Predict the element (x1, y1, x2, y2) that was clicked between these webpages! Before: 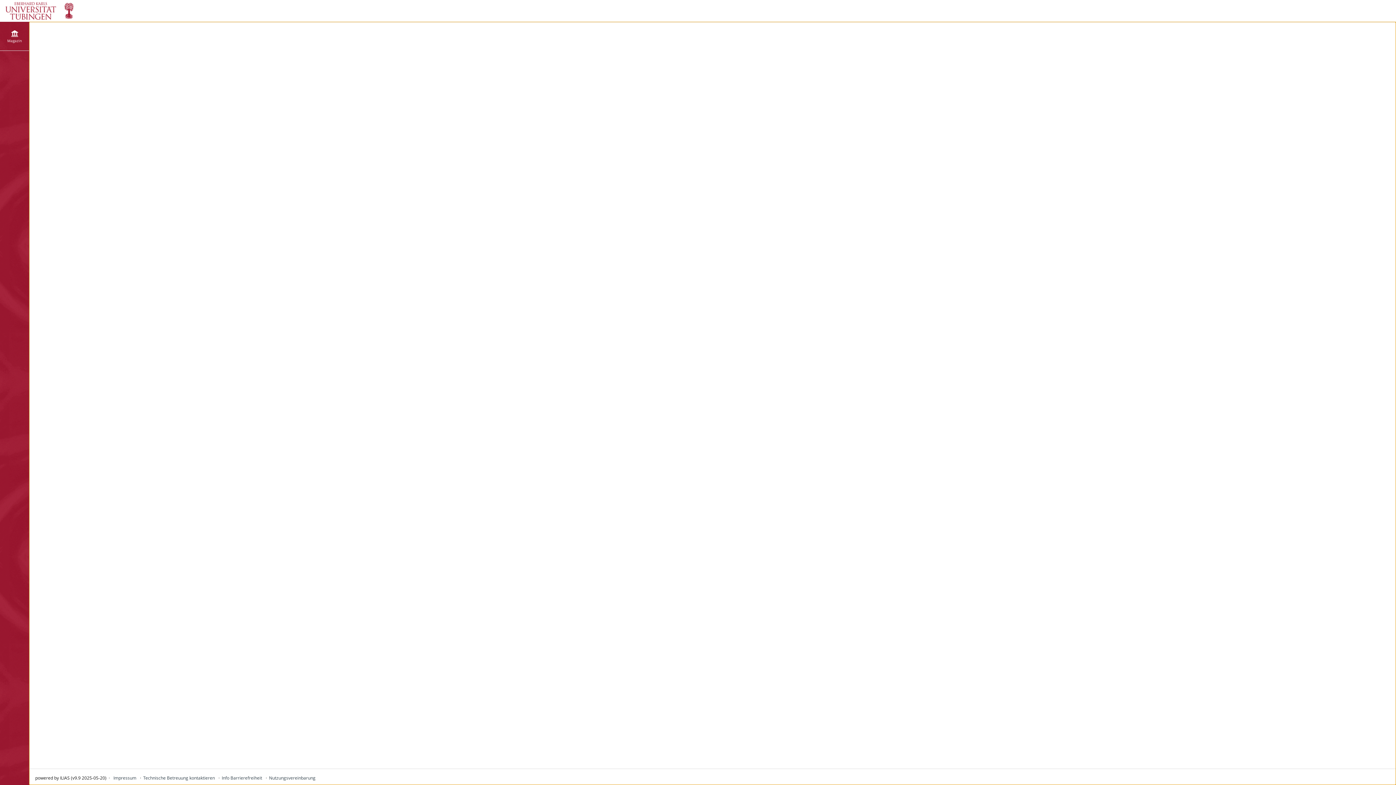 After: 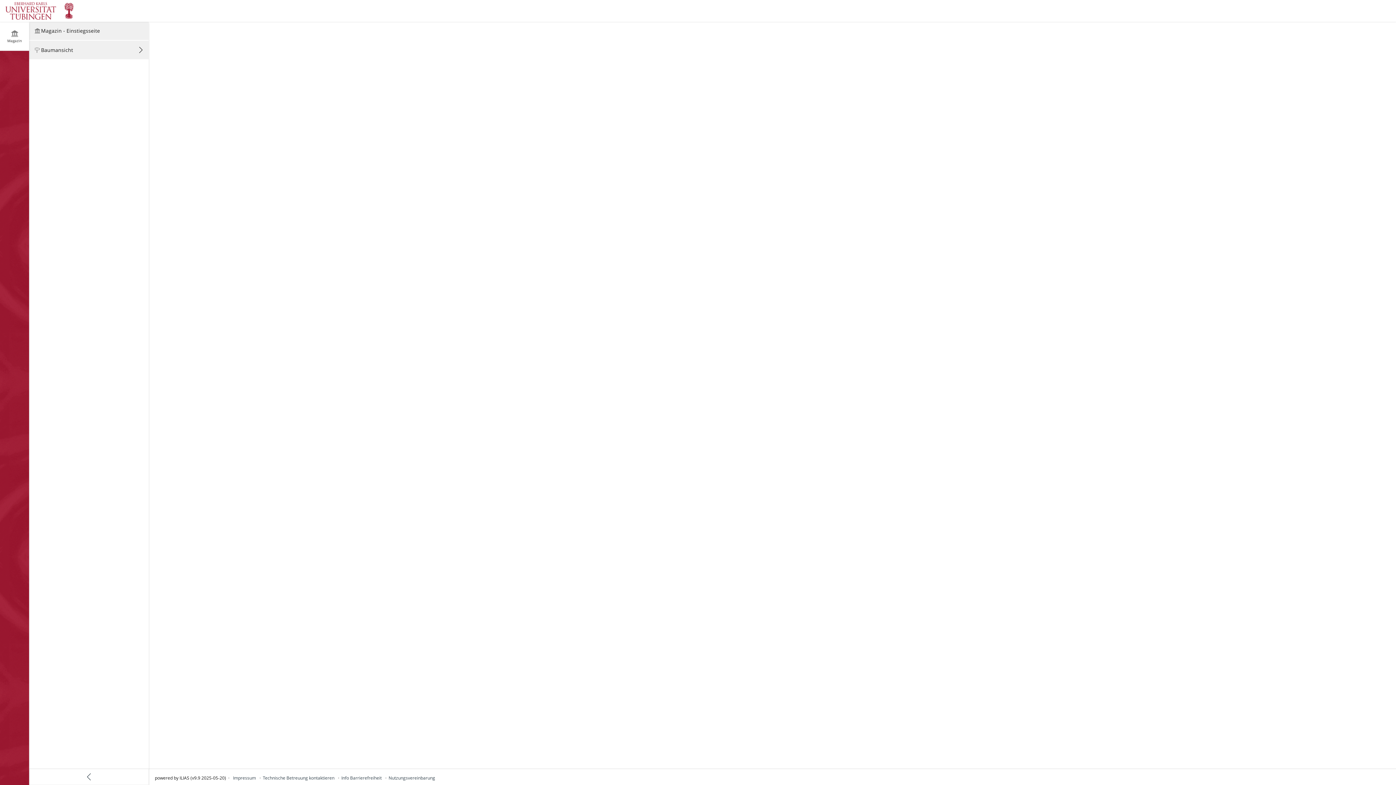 Action: bbox: (0, 21, 29, 50) label: Magazin